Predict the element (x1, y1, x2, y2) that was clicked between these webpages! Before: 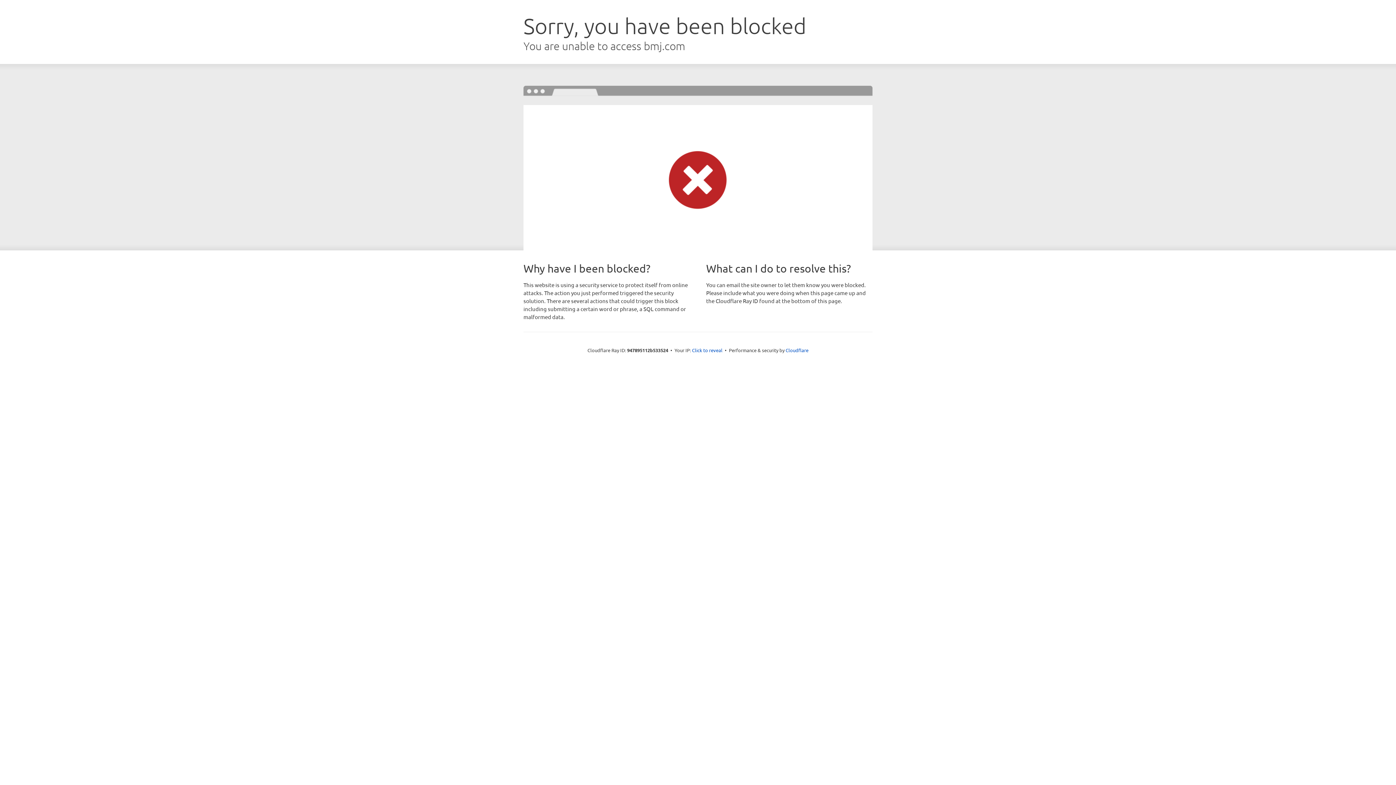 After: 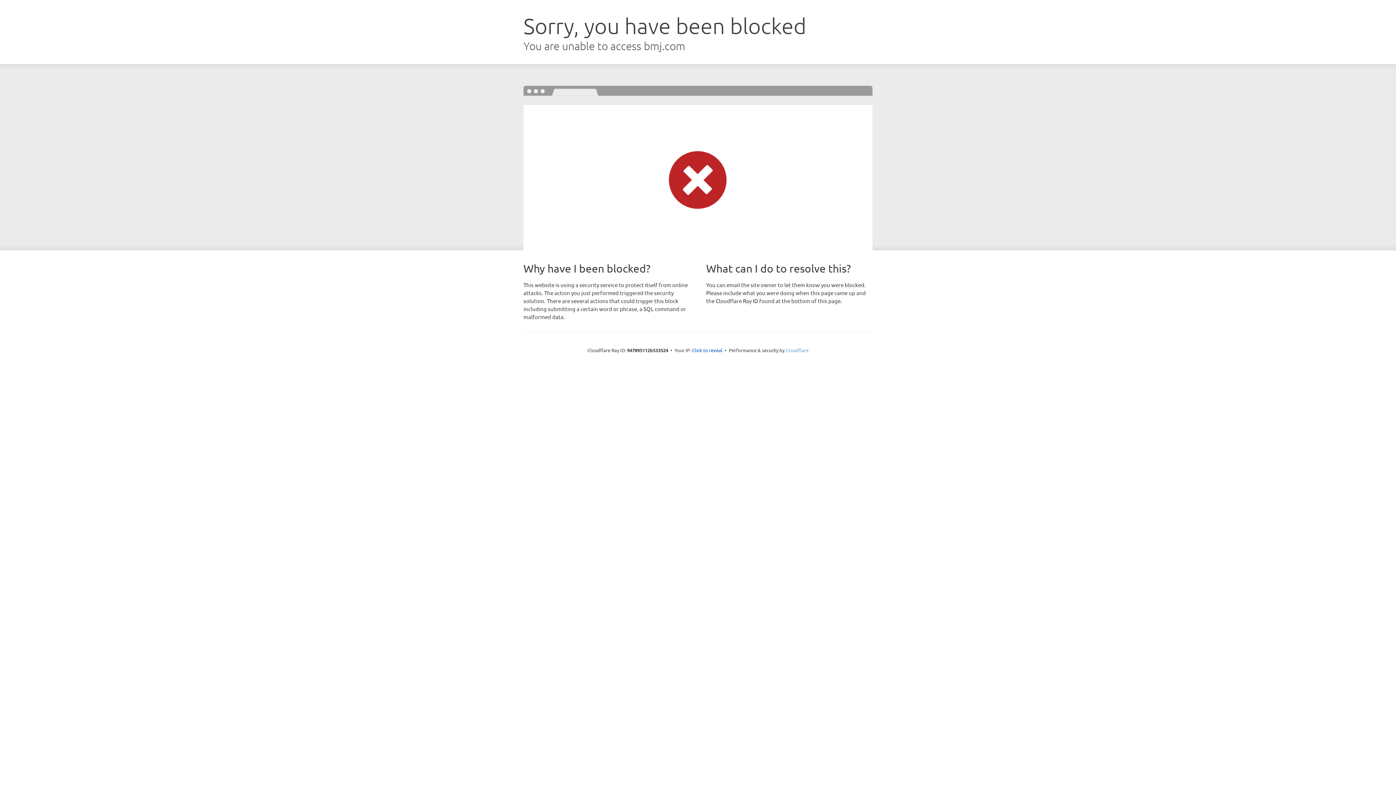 Action: label: Cloudflare bbox: (785, 347, 808, 353)